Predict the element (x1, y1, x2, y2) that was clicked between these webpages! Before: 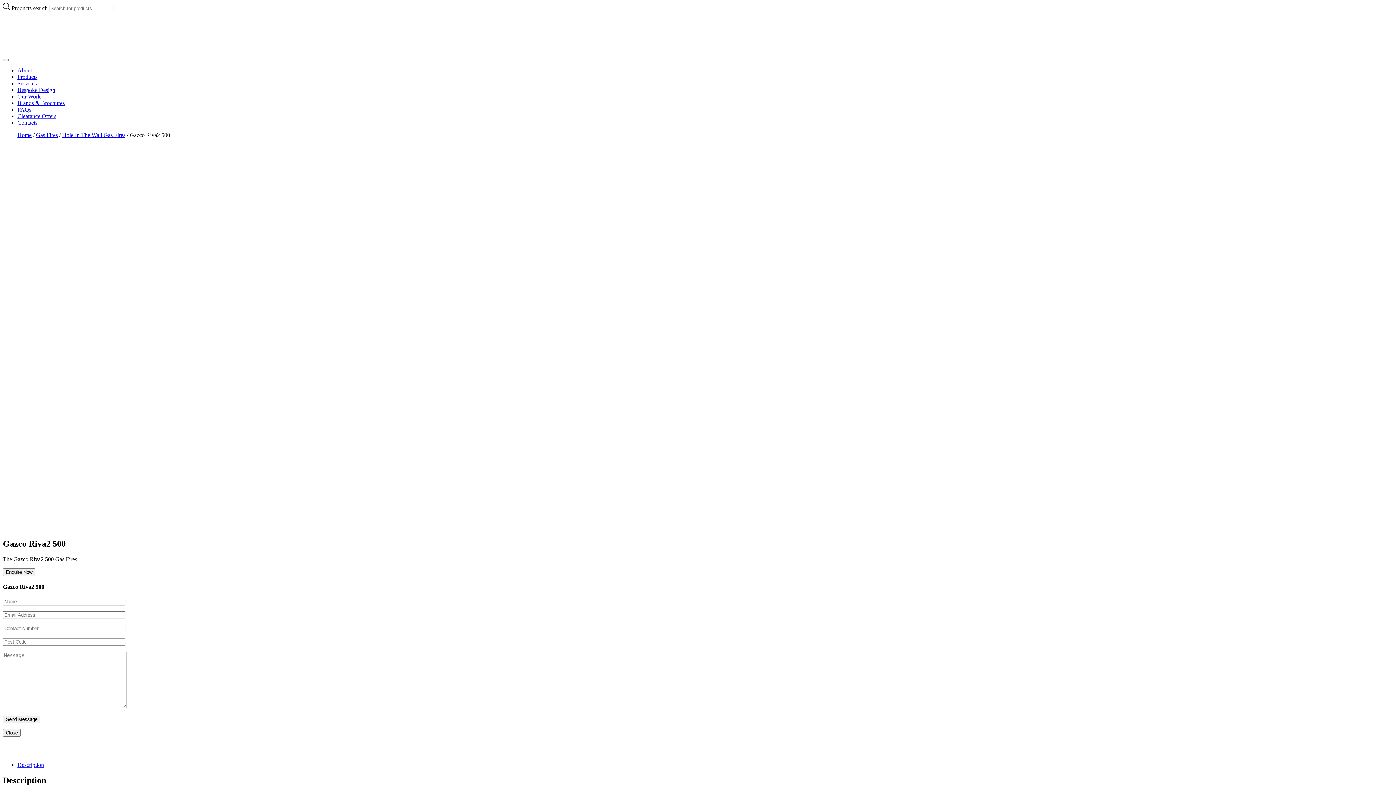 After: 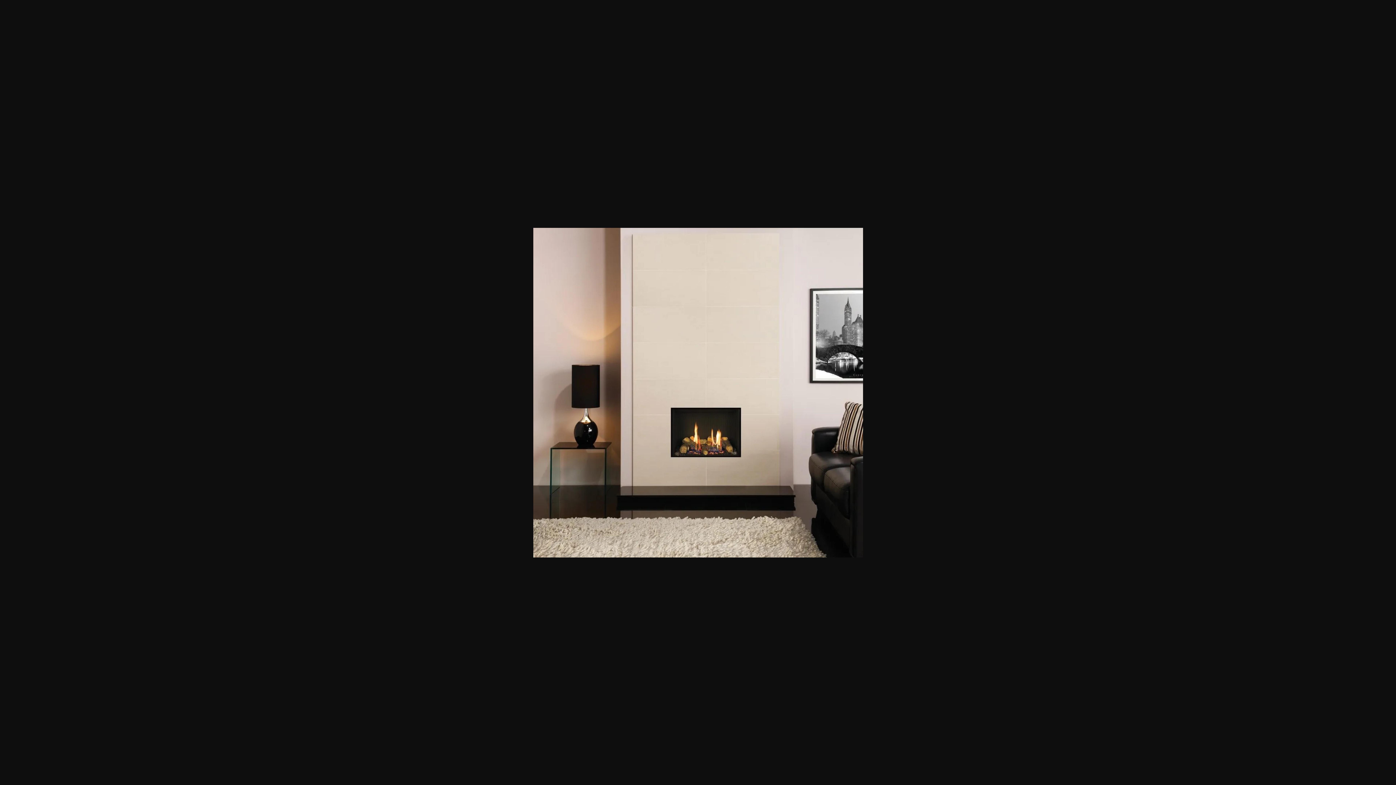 Action: bbox: (17, 267, 144, 274)